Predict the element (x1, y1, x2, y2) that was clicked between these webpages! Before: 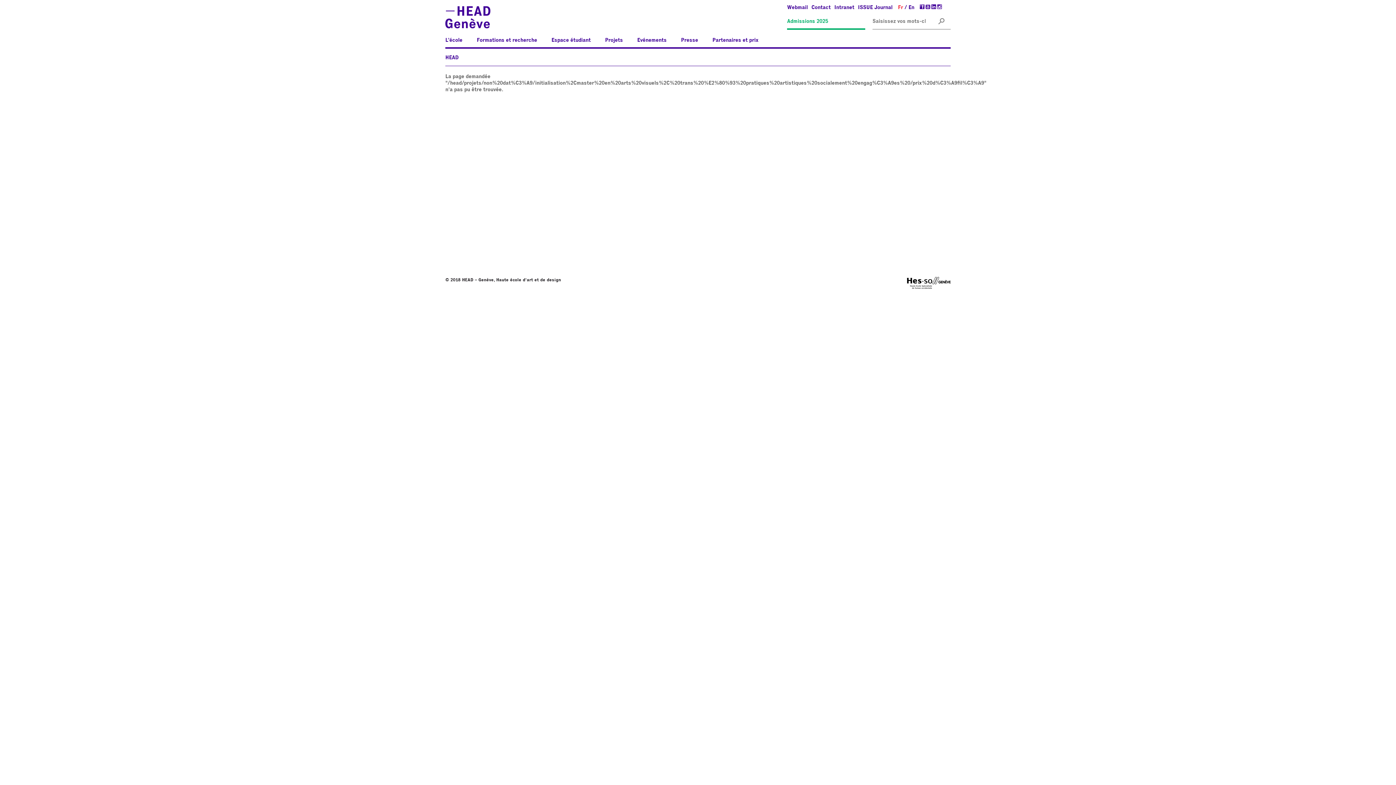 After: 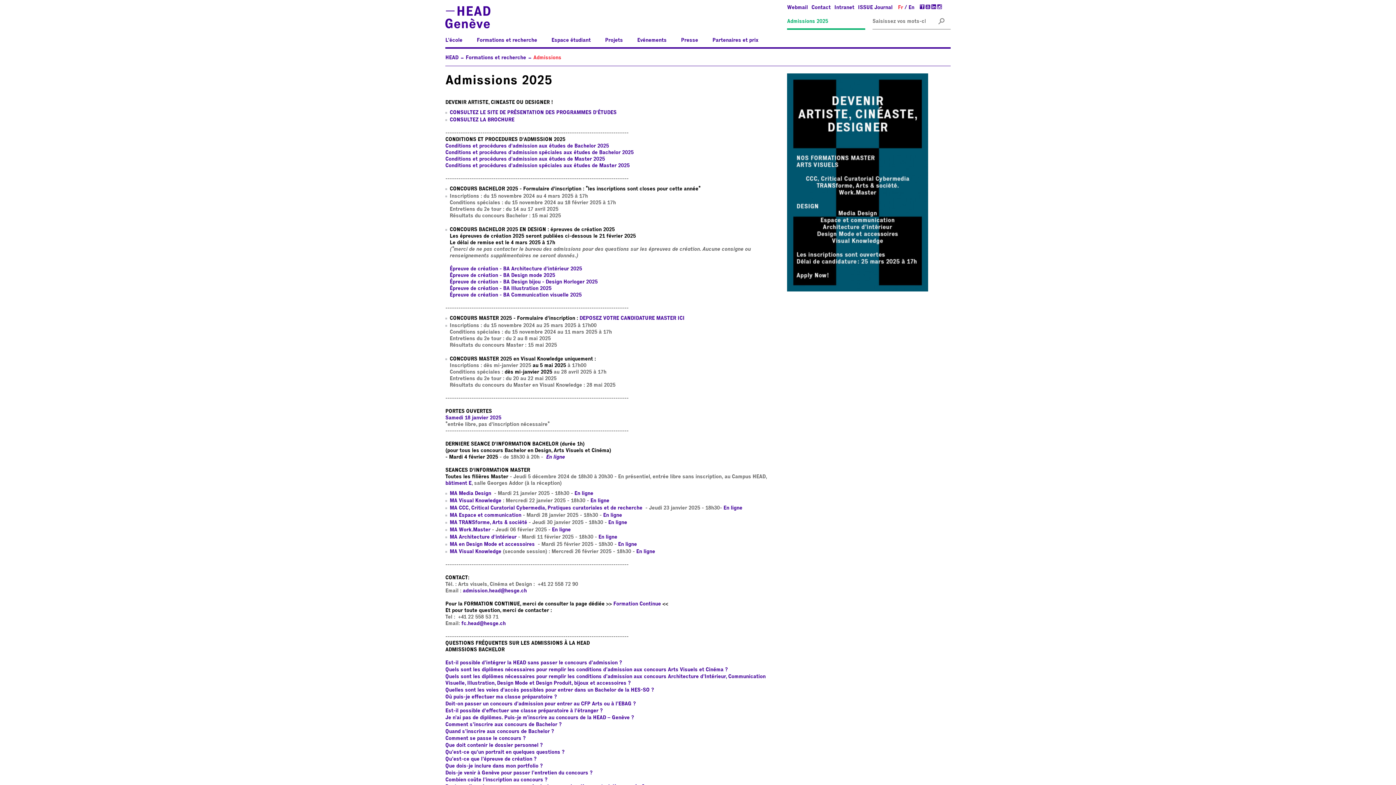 Action: label: Admissions 2025 bbox: (787, 18, 828, 24)